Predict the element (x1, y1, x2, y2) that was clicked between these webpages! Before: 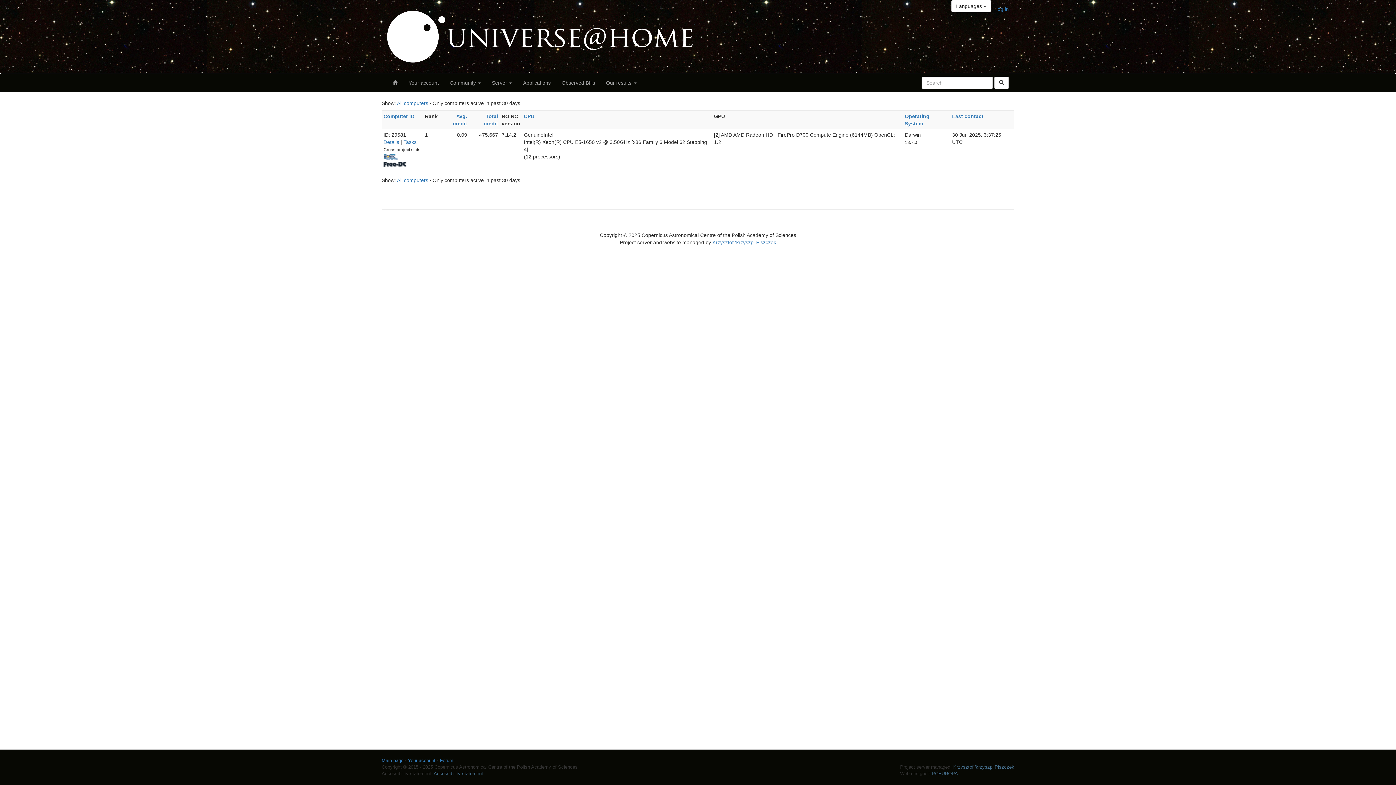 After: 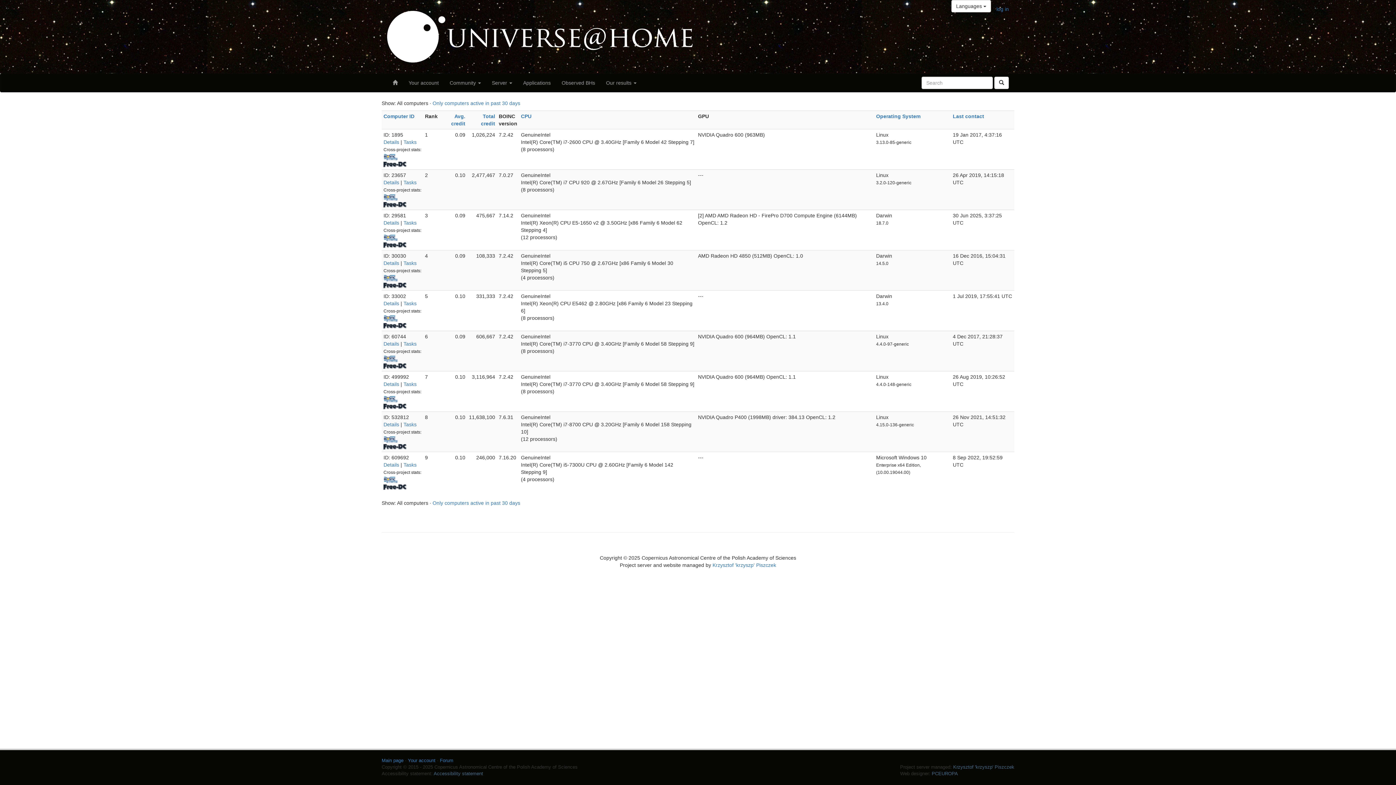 Action: bbox: (397, 100, 428, 106) label: All computers